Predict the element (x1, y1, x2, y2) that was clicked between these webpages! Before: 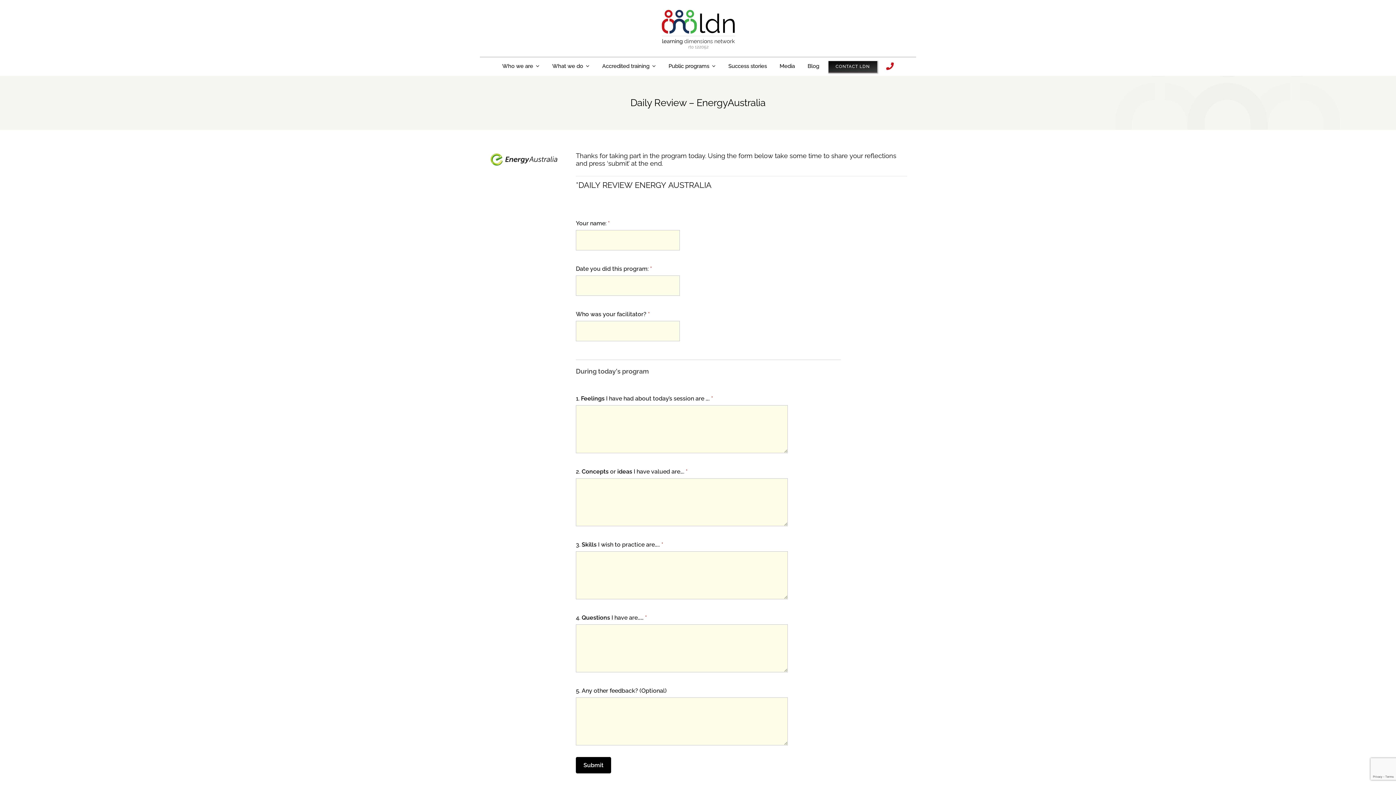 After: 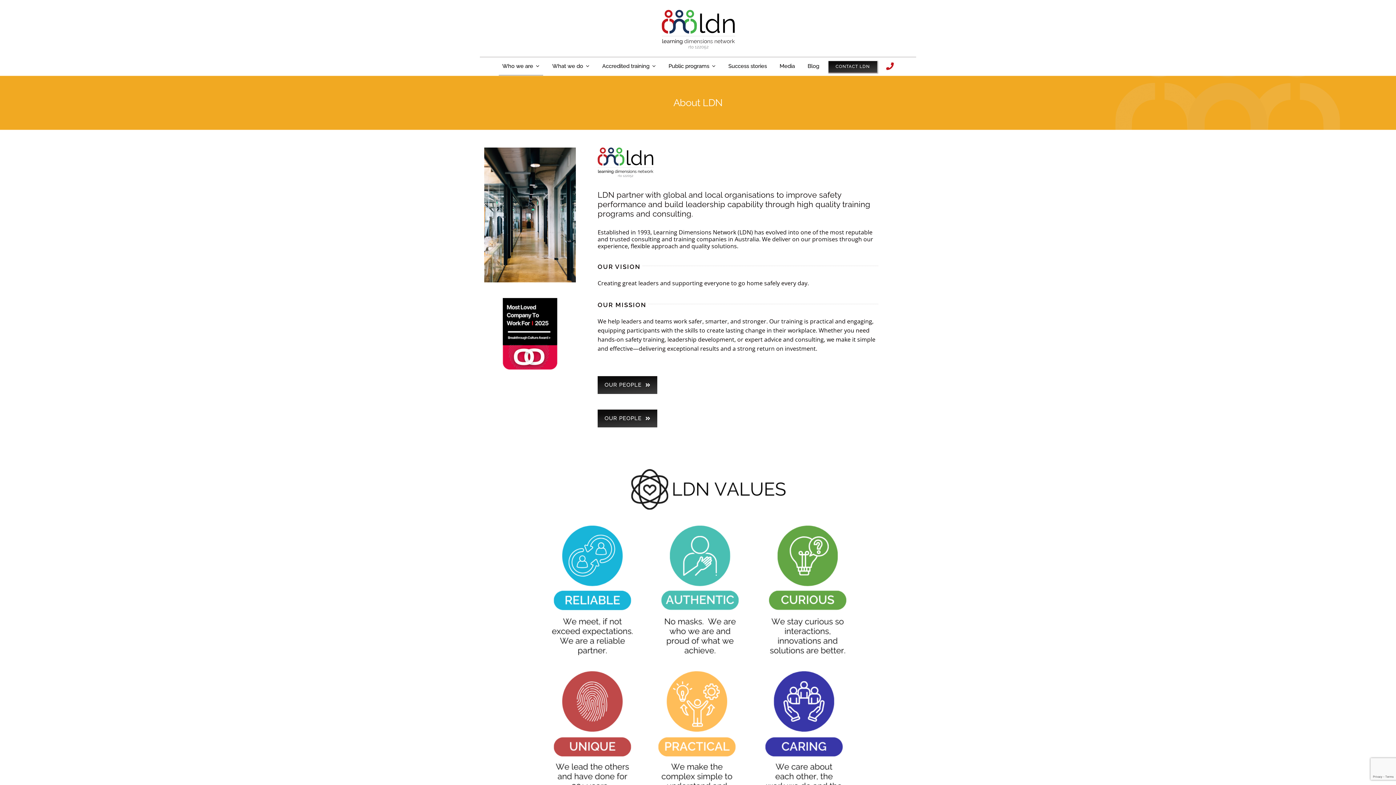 Action: label: Who we are bbox: (498, 57, 543, 75)